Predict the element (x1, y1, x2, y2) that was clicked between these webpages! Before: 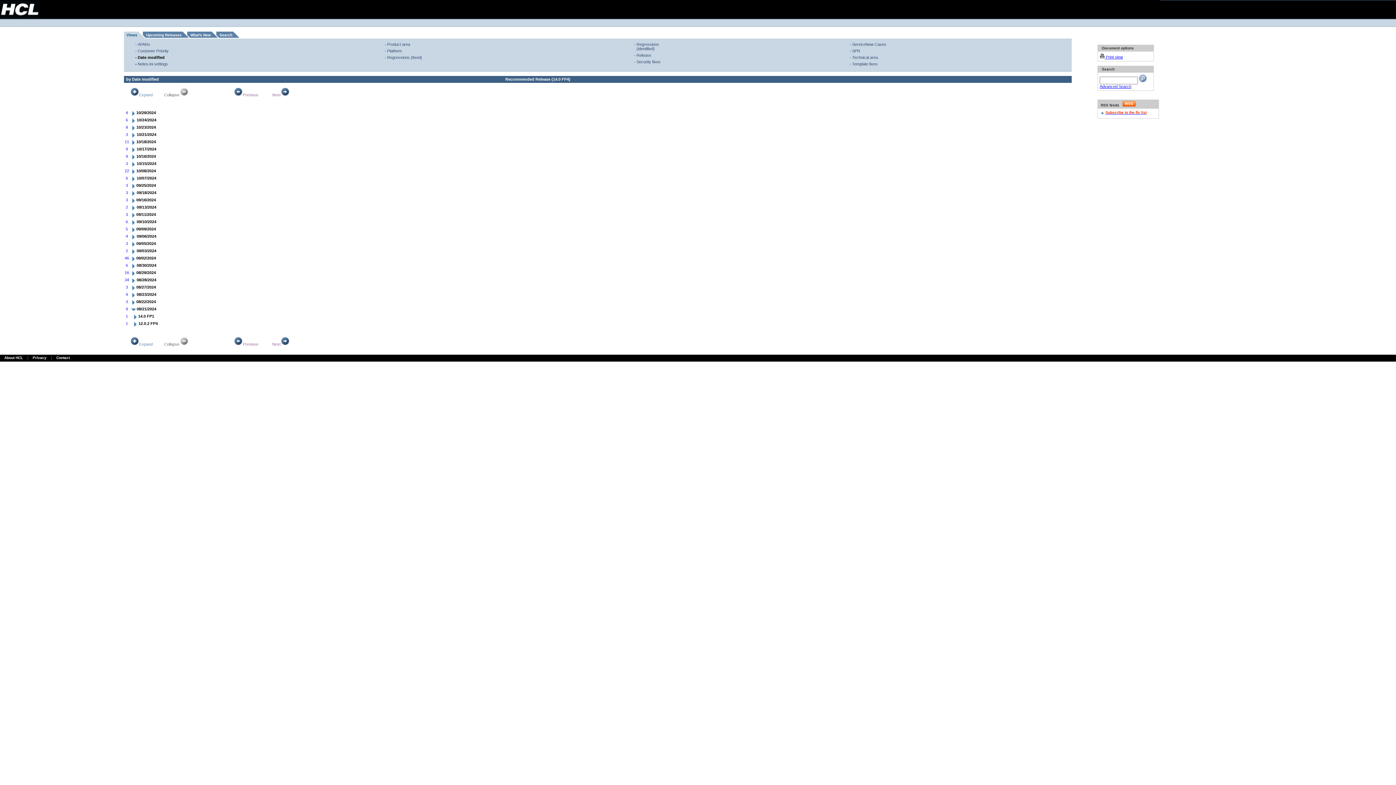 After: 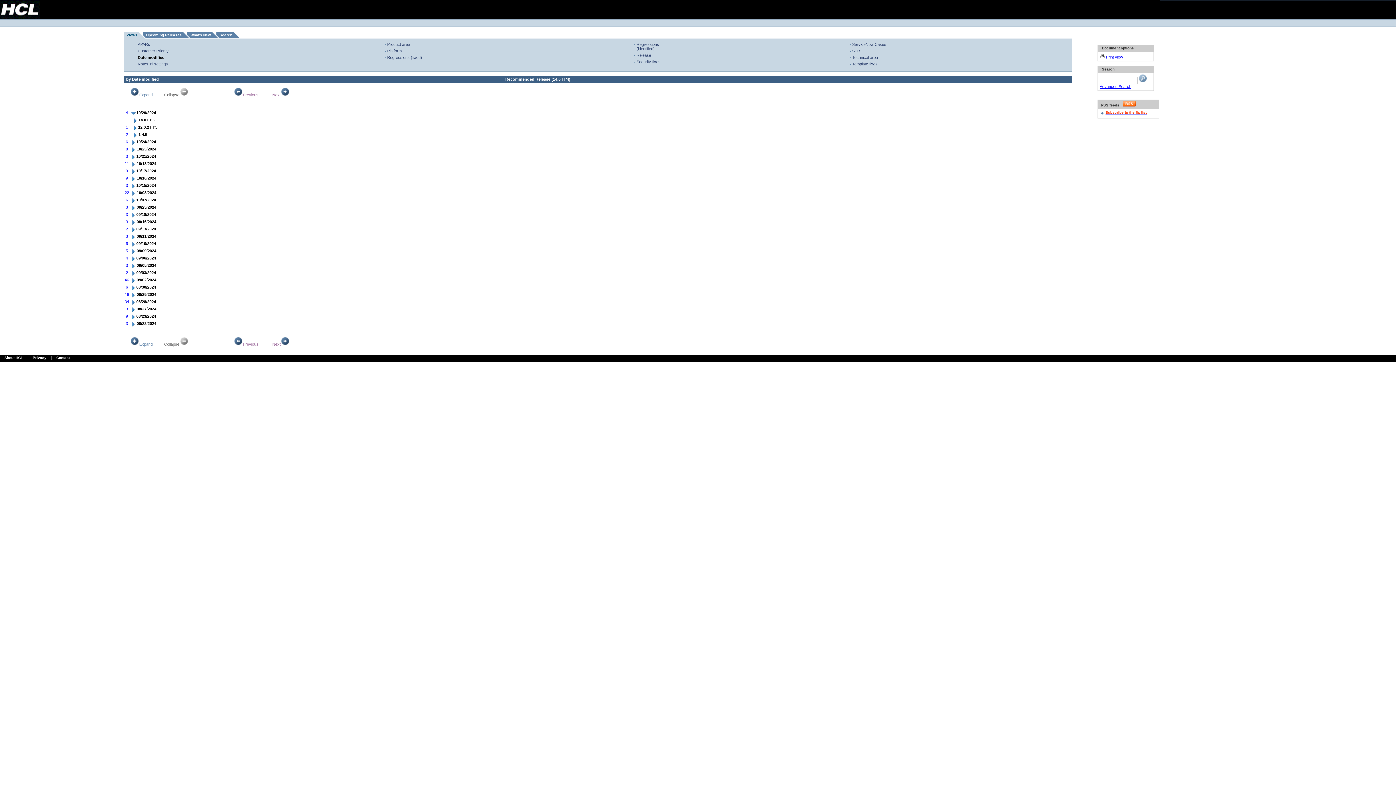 Action: bbox: (130, 112, 136, 117)